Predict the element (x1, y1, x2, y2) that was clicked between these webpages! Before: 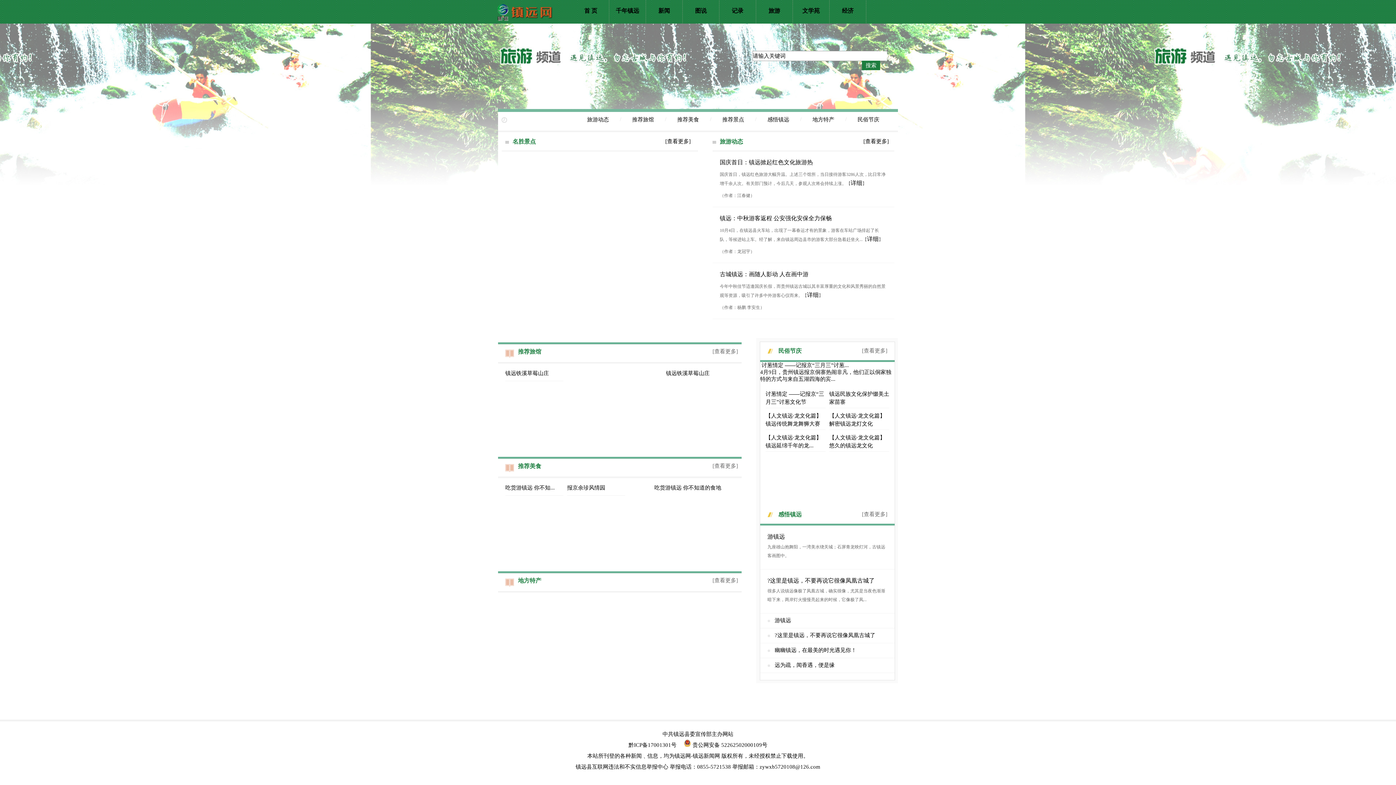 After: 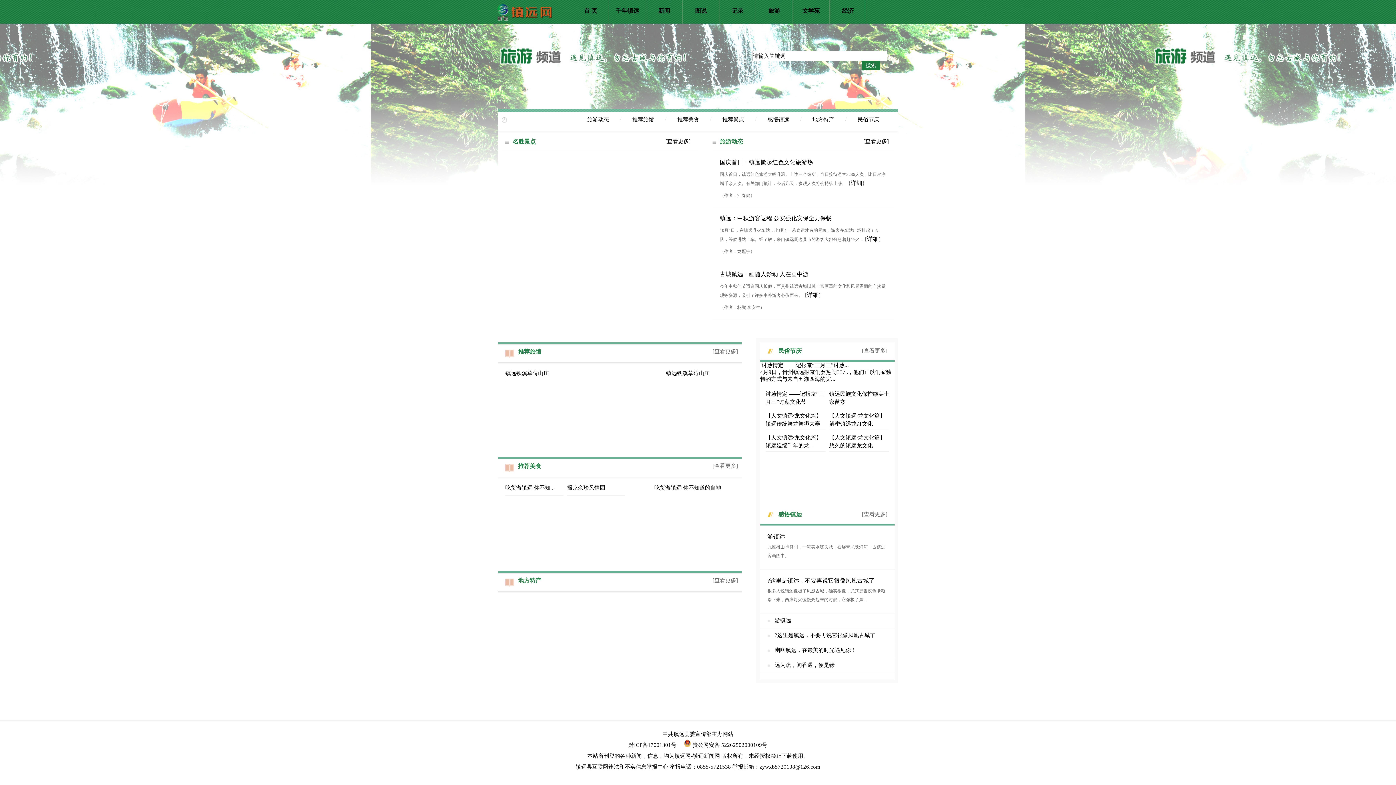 Action: bbox: (765, 430, 825, 452) label: 【人文镇远·龙文化篇】镇远延绵千年的龙...